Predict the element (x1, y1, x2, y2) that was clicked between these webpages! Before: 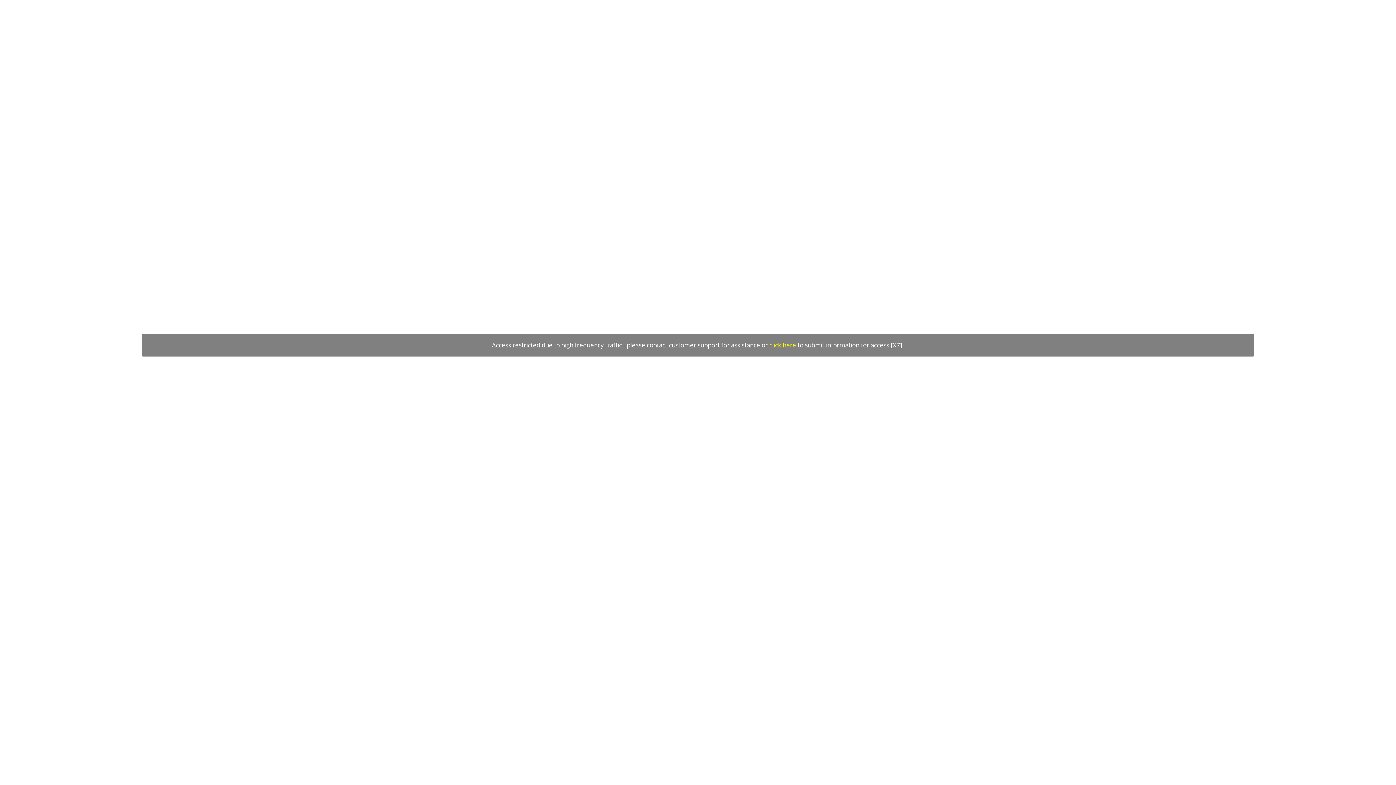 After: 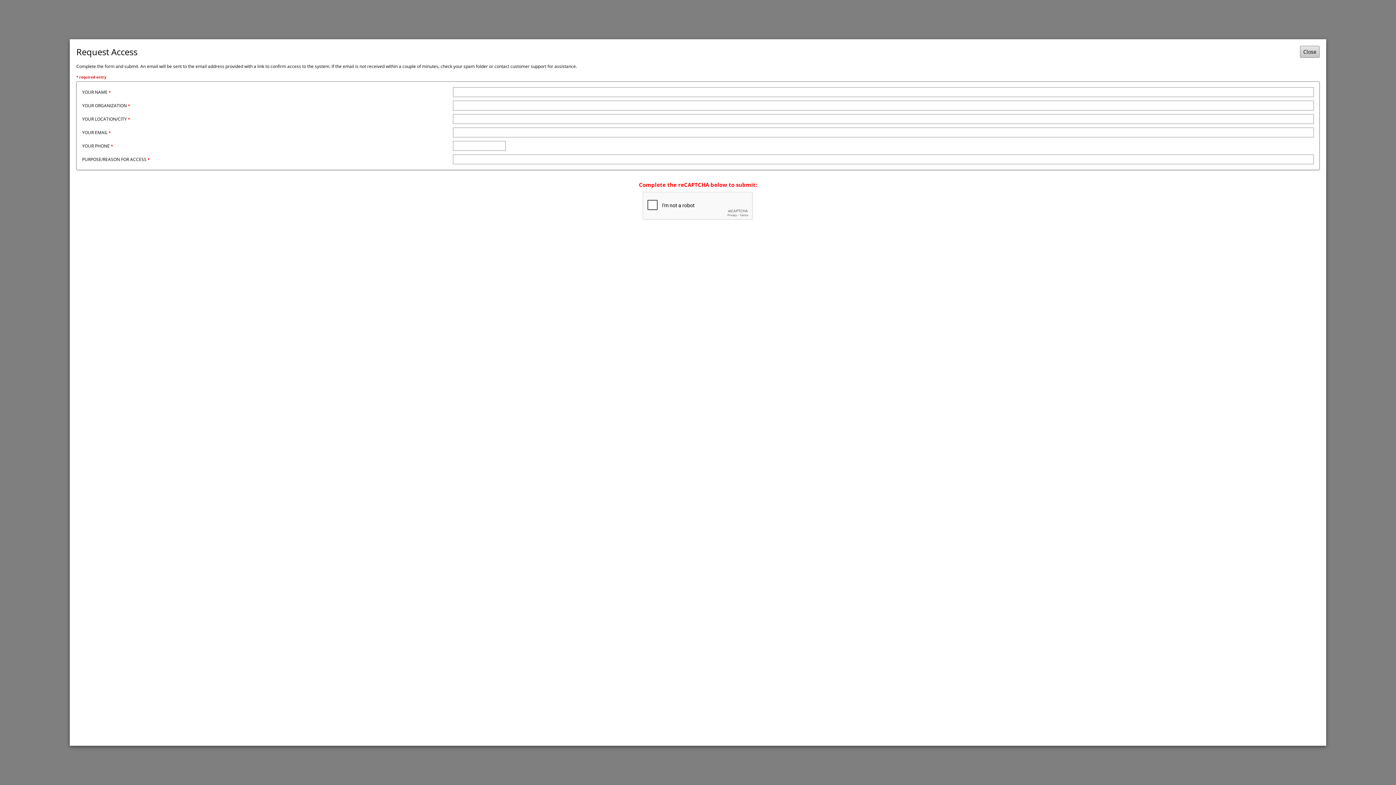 Action: bbox: (769, 341, 796, 349) label: click here